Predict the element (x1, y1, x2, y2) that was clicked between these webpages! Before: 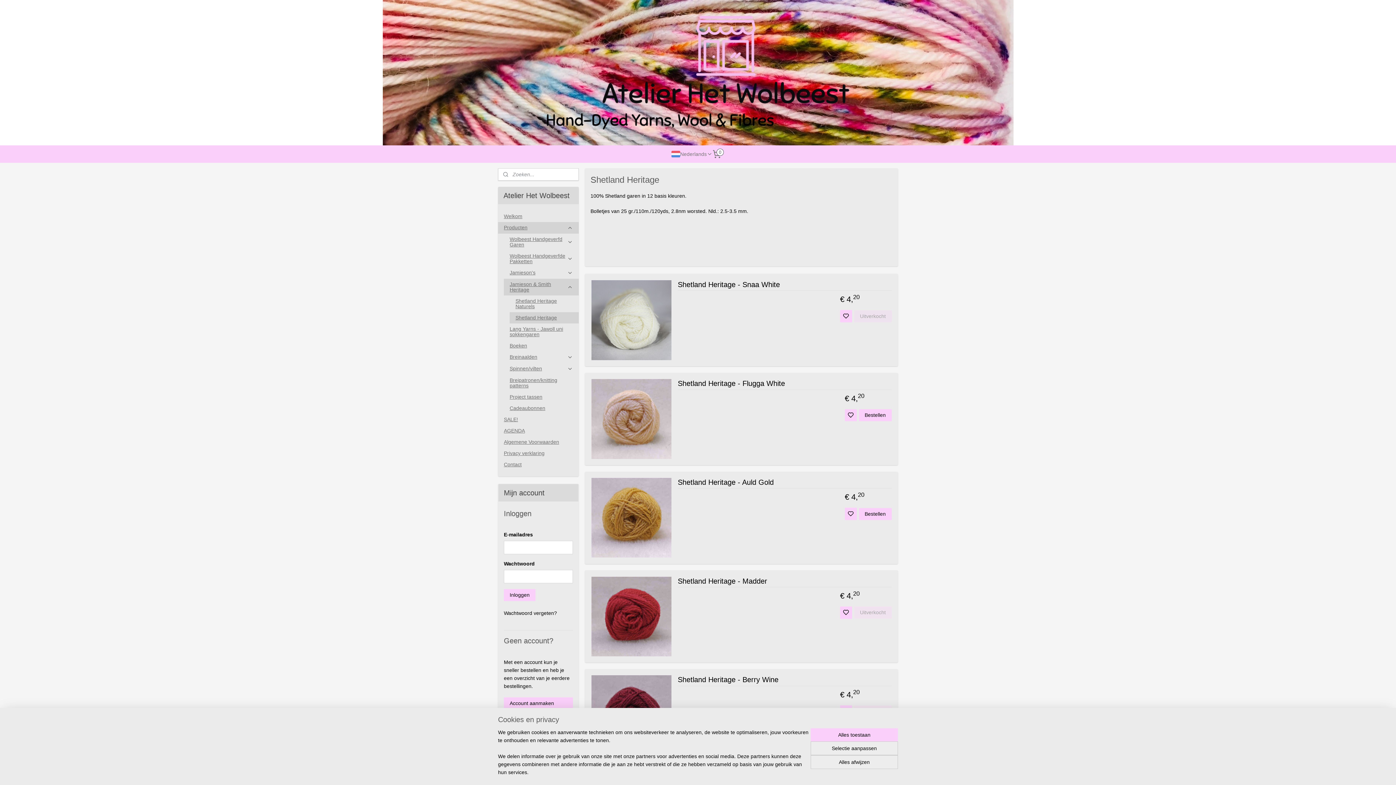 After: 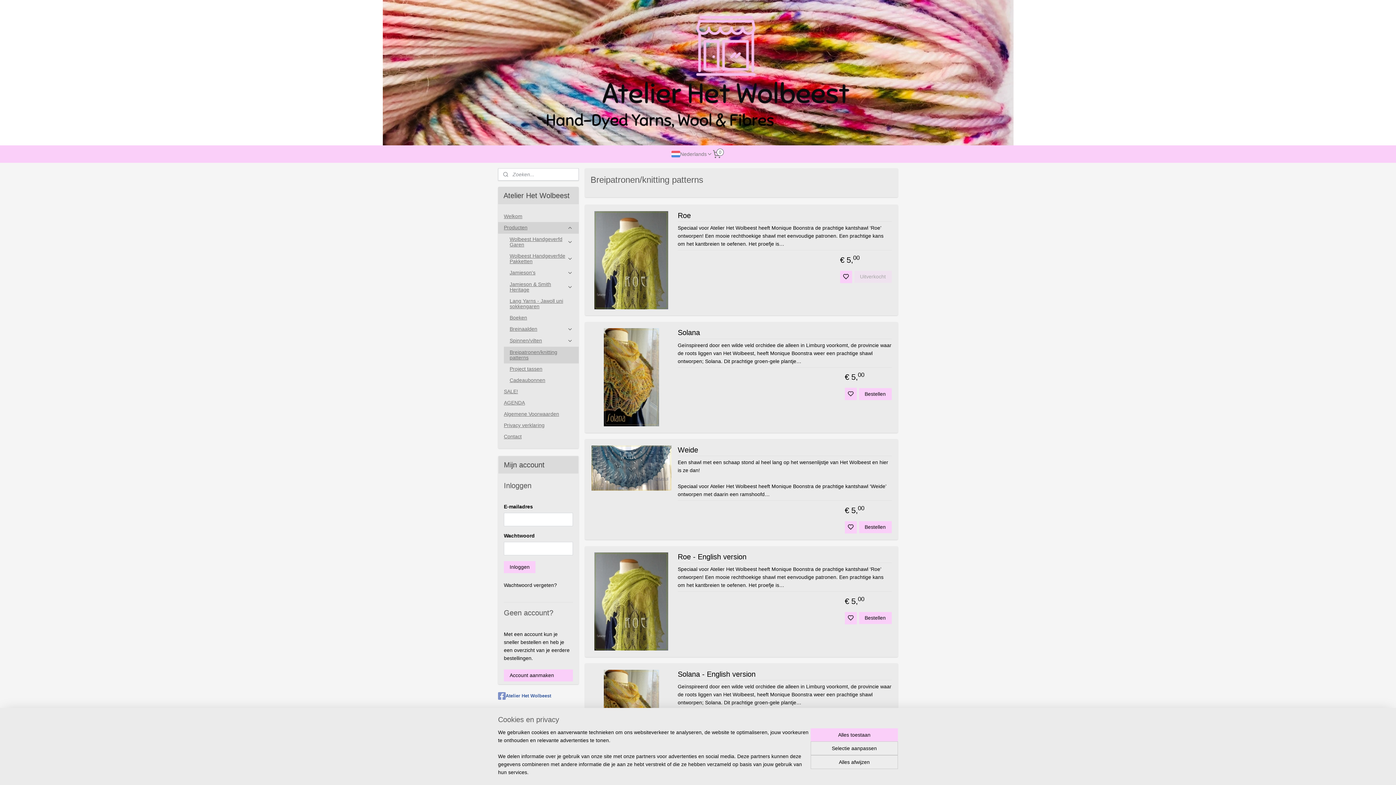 Action: label: Breipatronen/knitting patterns bbox: (503, 374, 578, 391)